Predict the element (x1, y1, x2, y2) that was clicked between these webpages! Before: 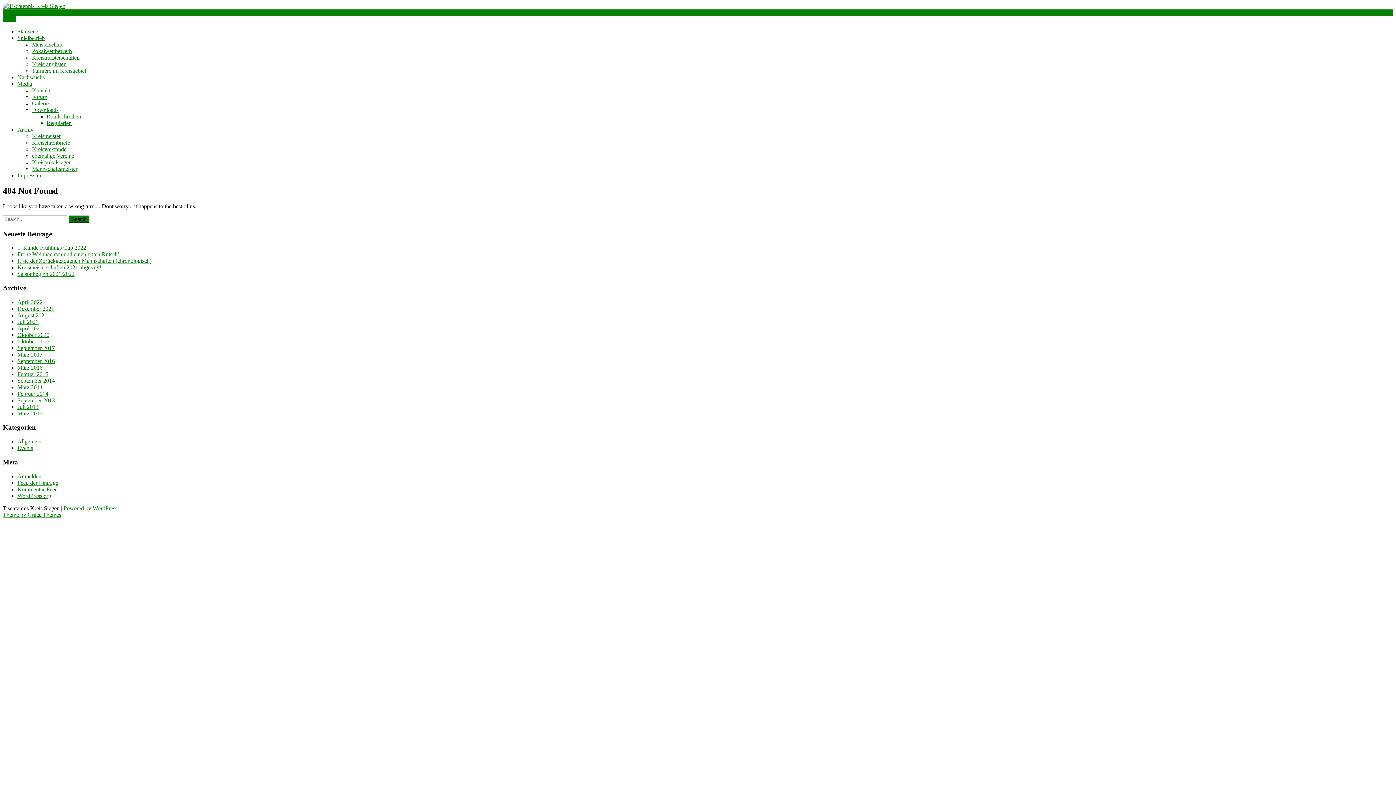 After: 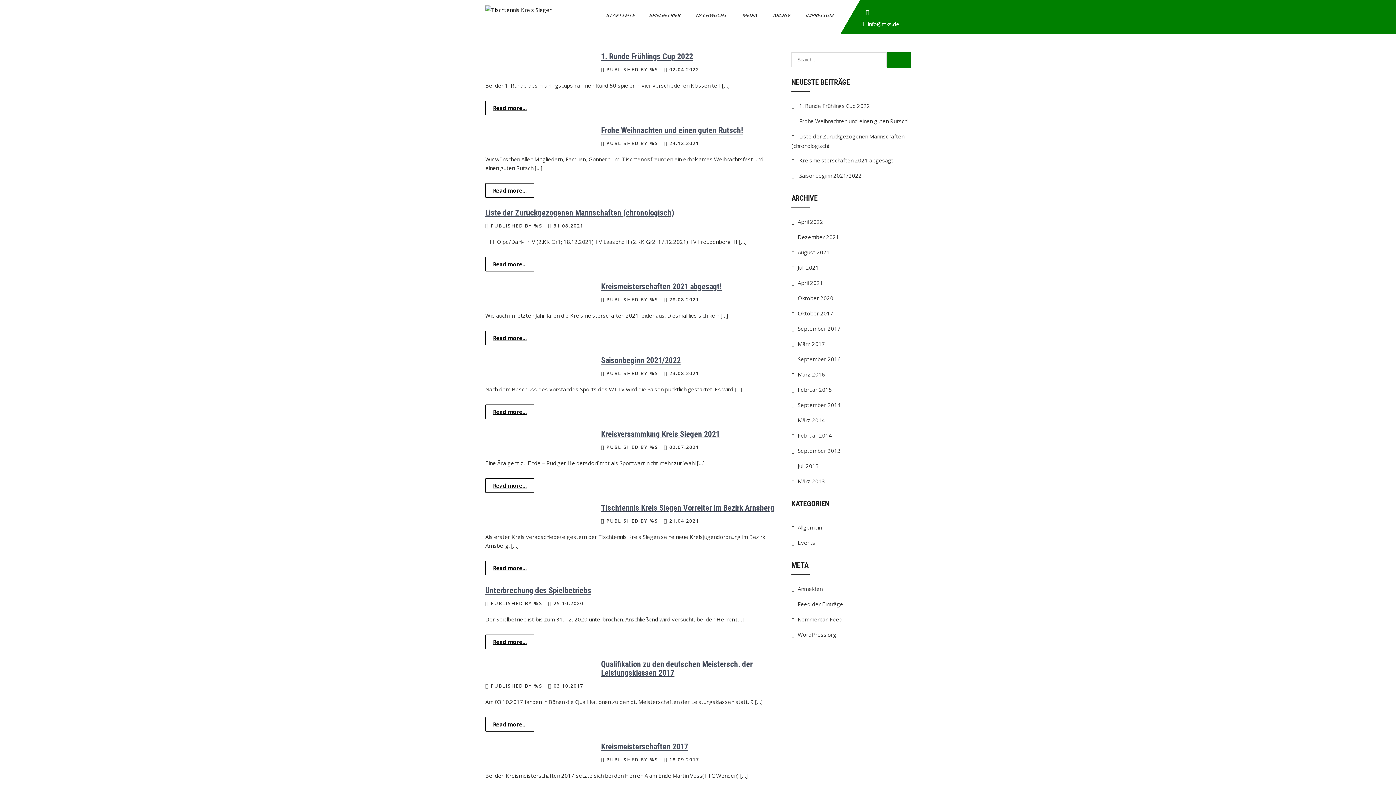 Action: label: Startseite bbox: (17, 28, 38, 34)